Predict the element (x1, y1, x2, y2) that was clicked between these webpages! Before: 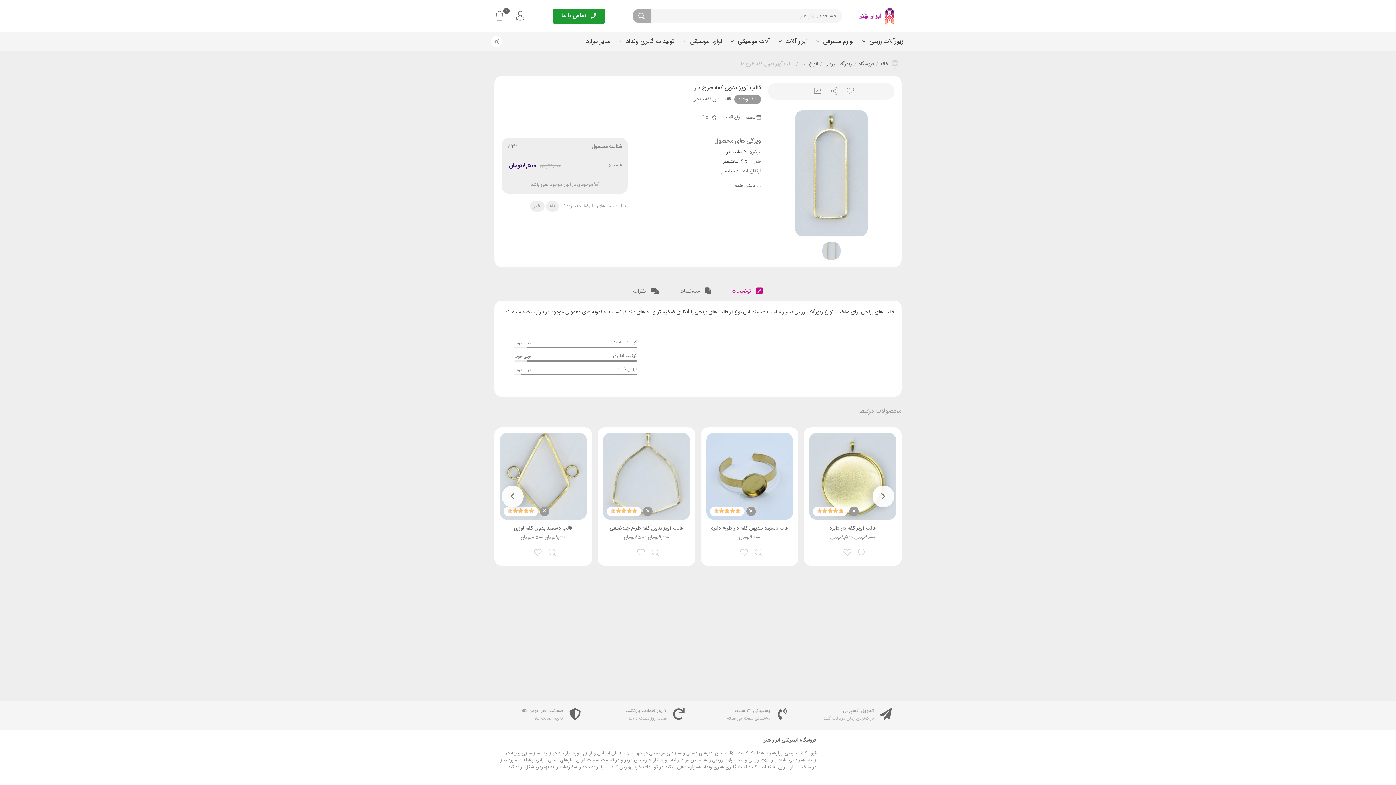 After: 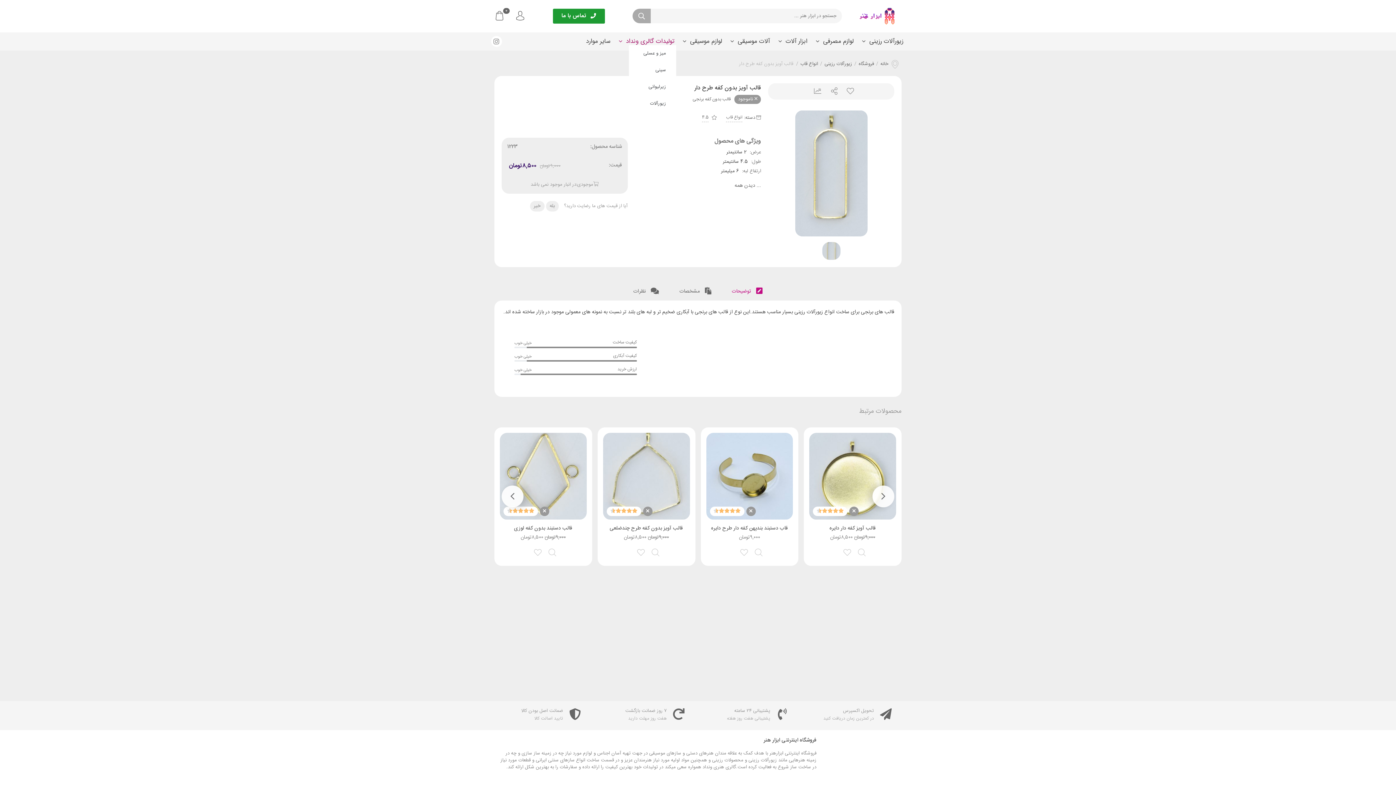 Action: label: تولیدات گالری ونداد bbox: (617, 37, 676, 45)